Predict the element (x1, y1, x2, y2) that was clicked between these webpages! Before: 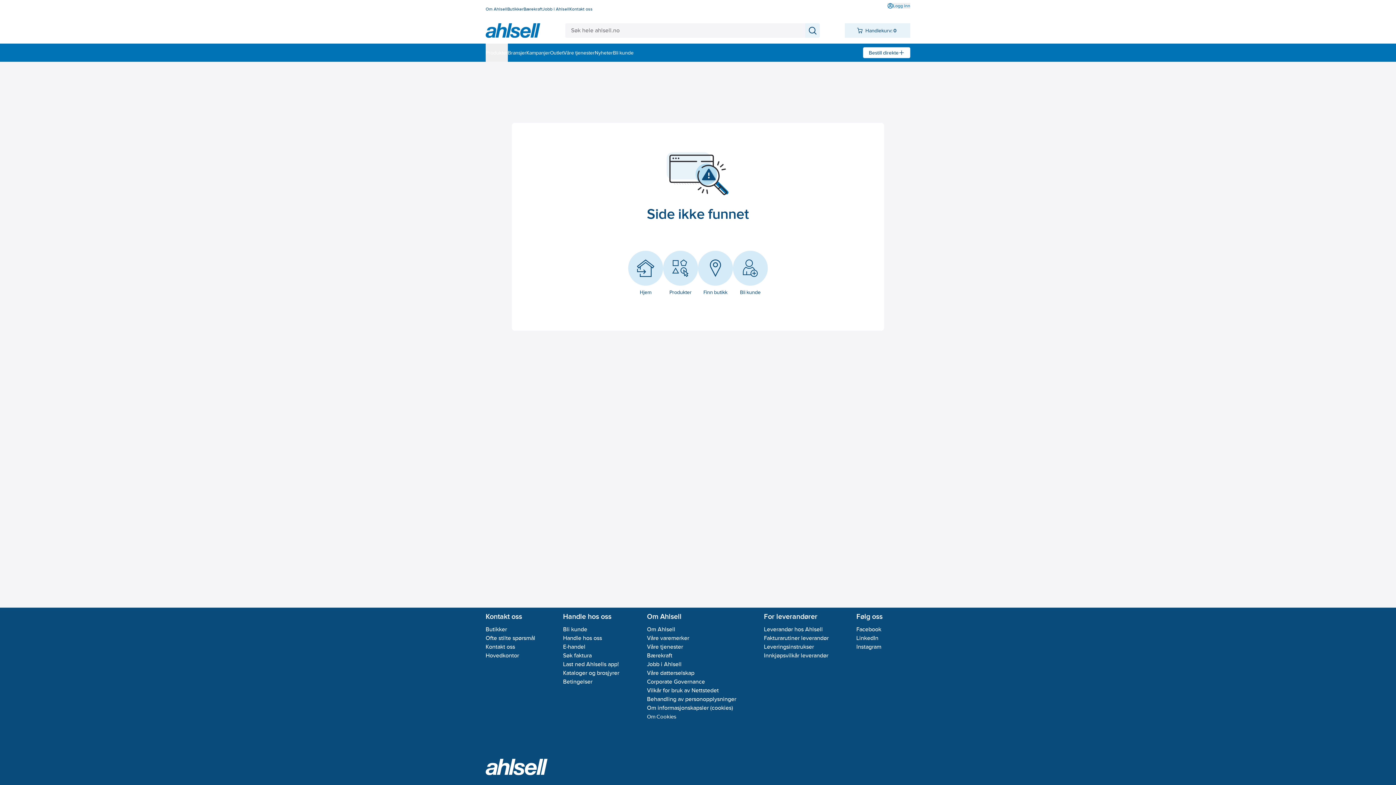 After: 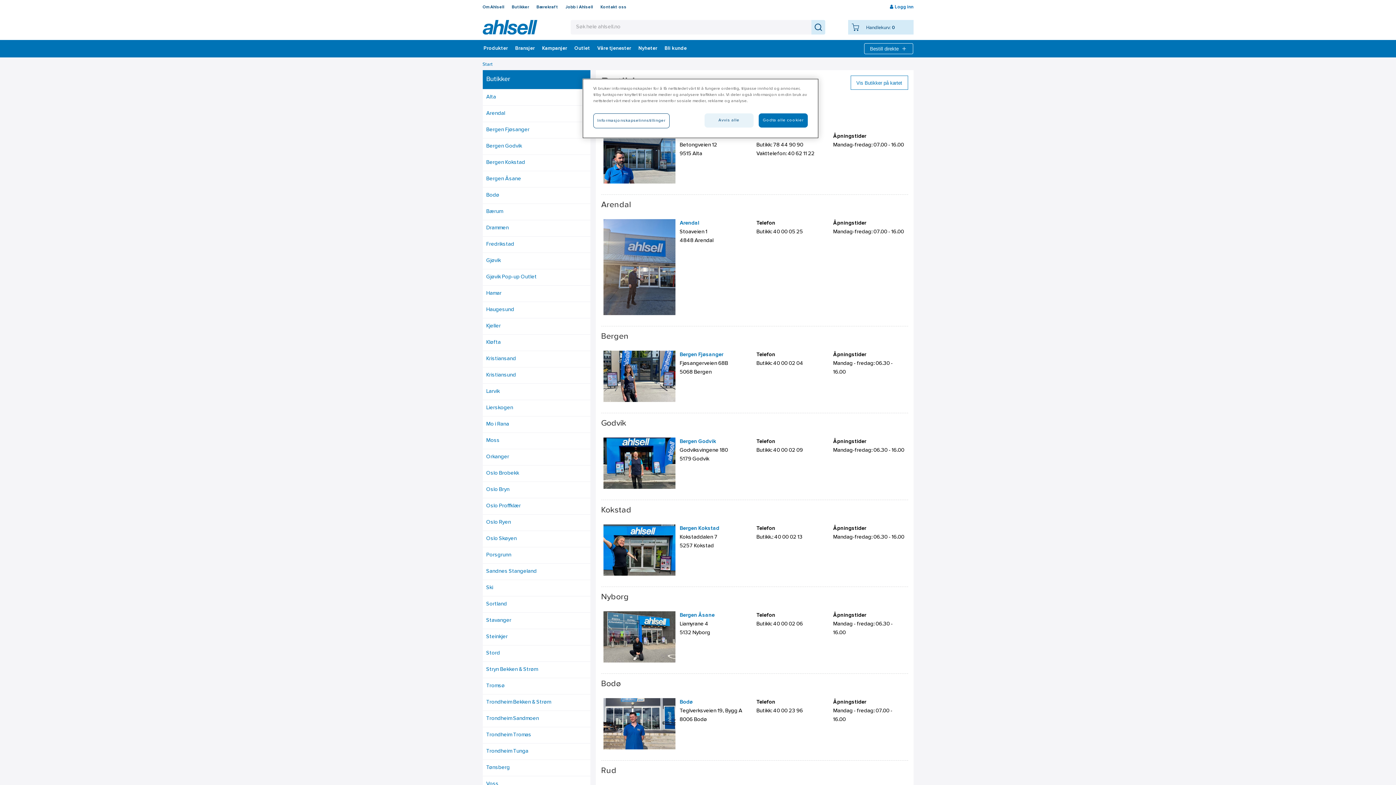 Action: bbox: (485, 626, 507, 633) label: Butikker